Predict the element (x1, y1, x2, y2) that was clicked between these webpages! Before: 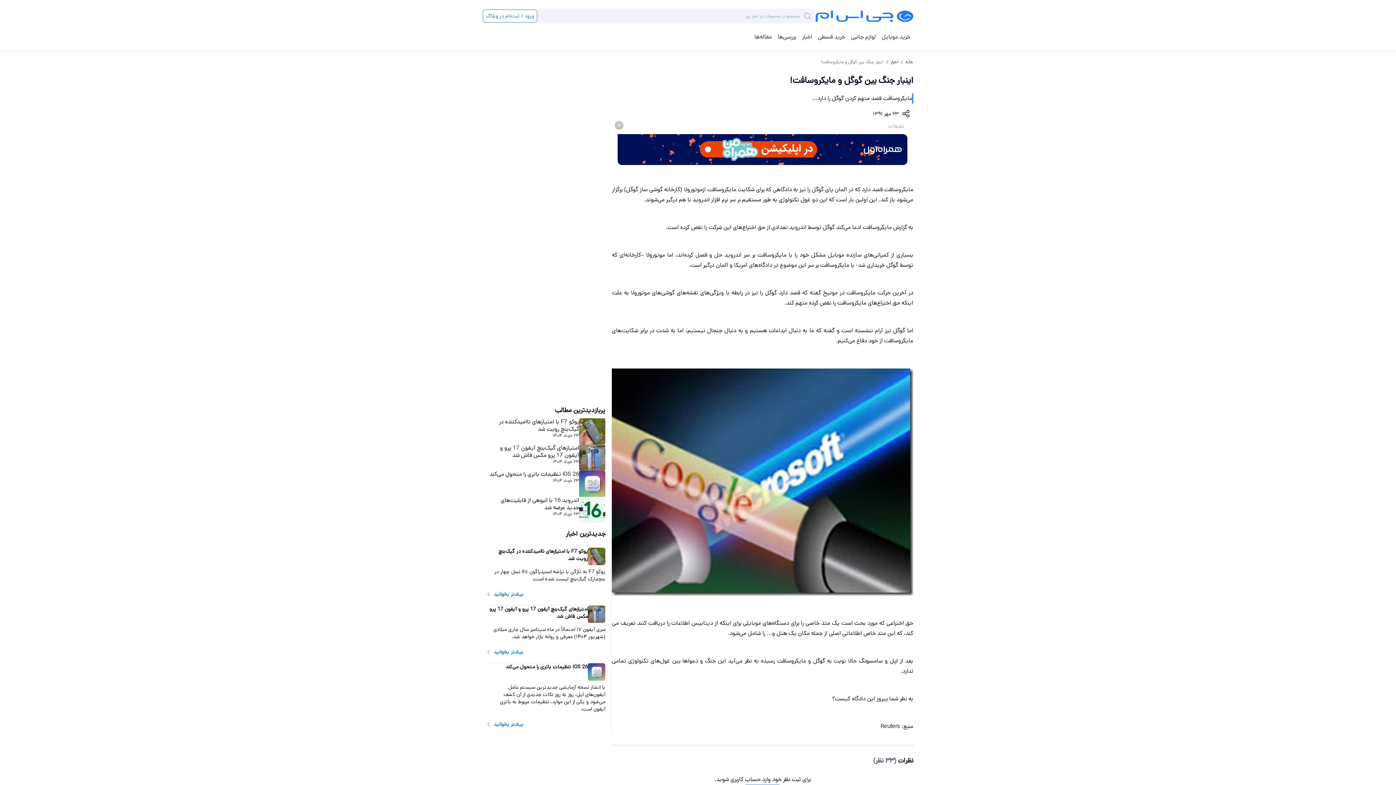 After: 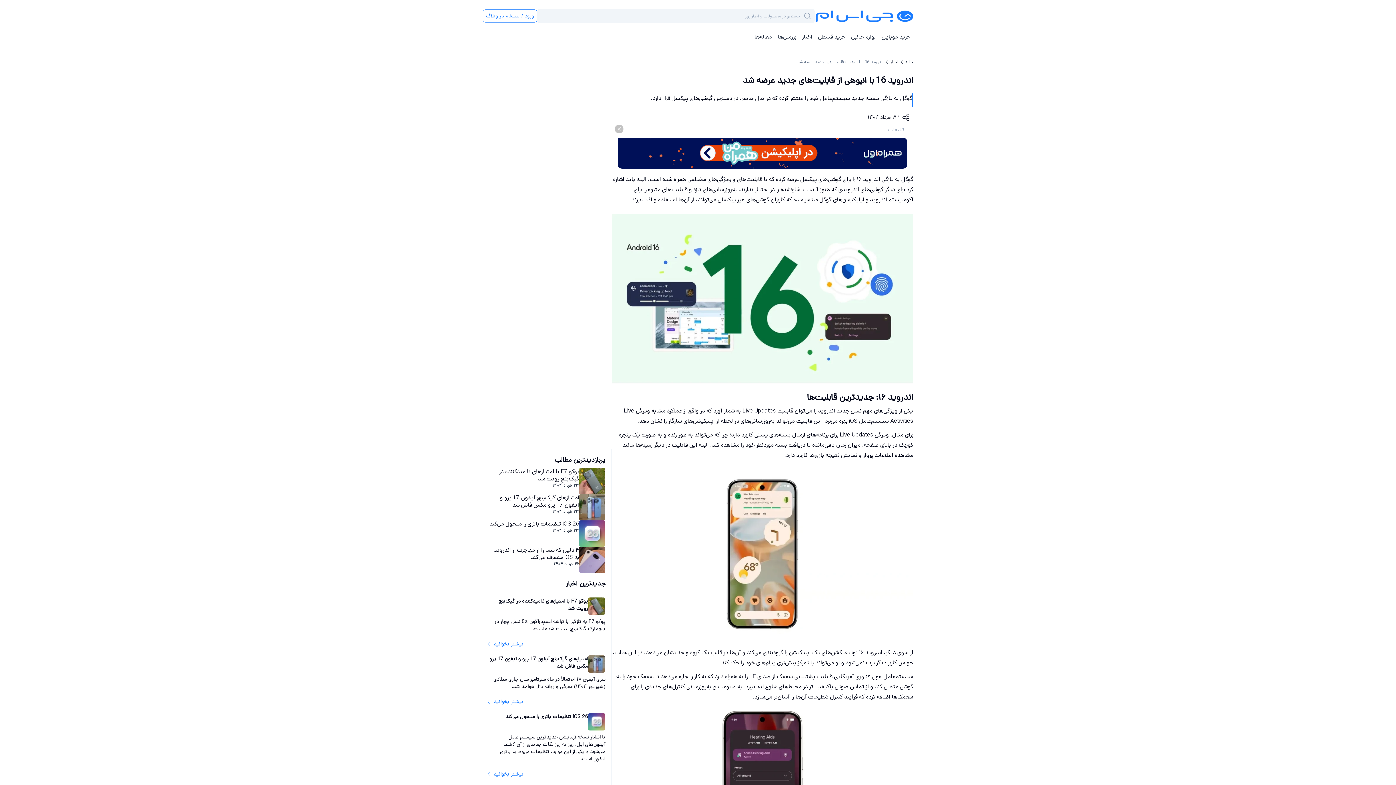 Action: label: اندروید 16 با انبوهی از قابلیت‌های جدید عرضه شد
۲۳ خرداد ۱۴۰۴ bbox: (488, 497, 605, 523)